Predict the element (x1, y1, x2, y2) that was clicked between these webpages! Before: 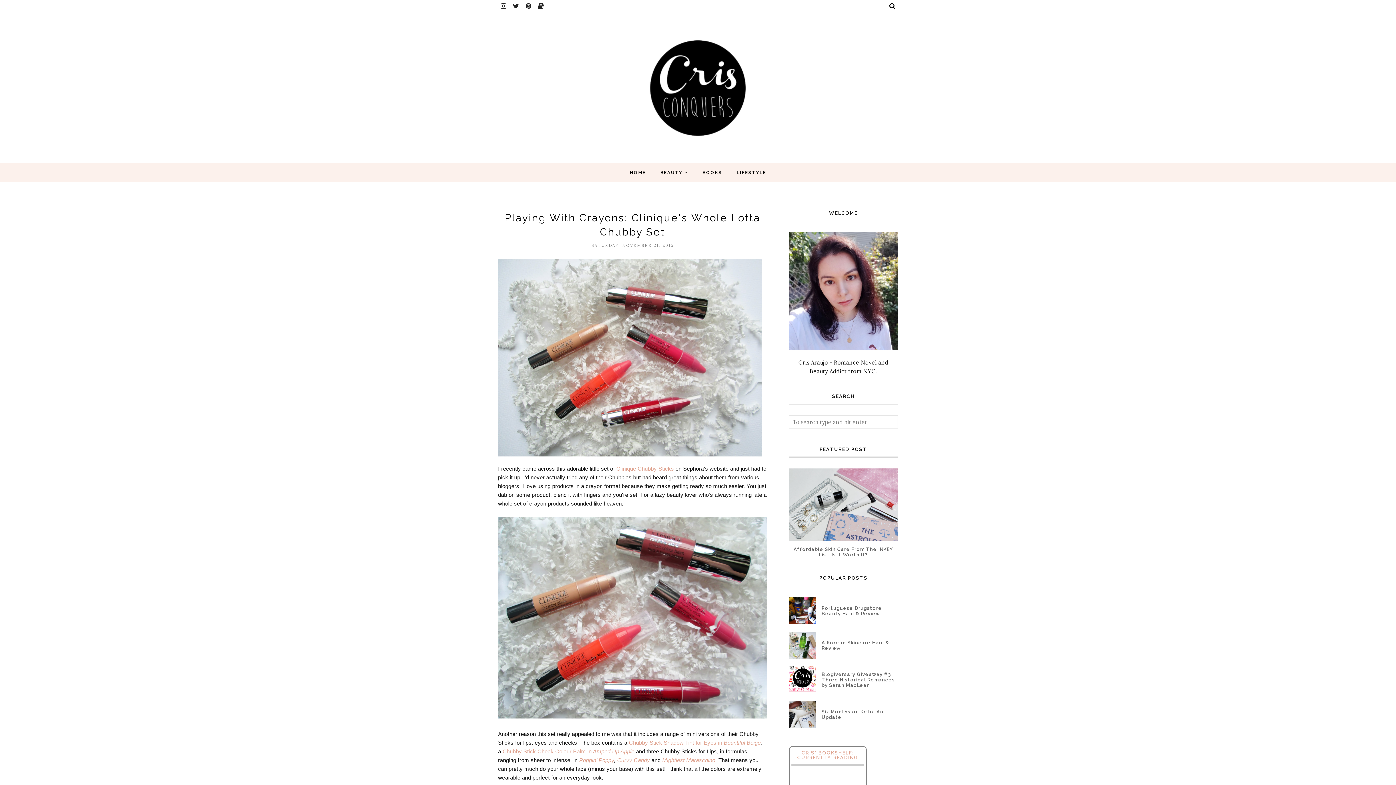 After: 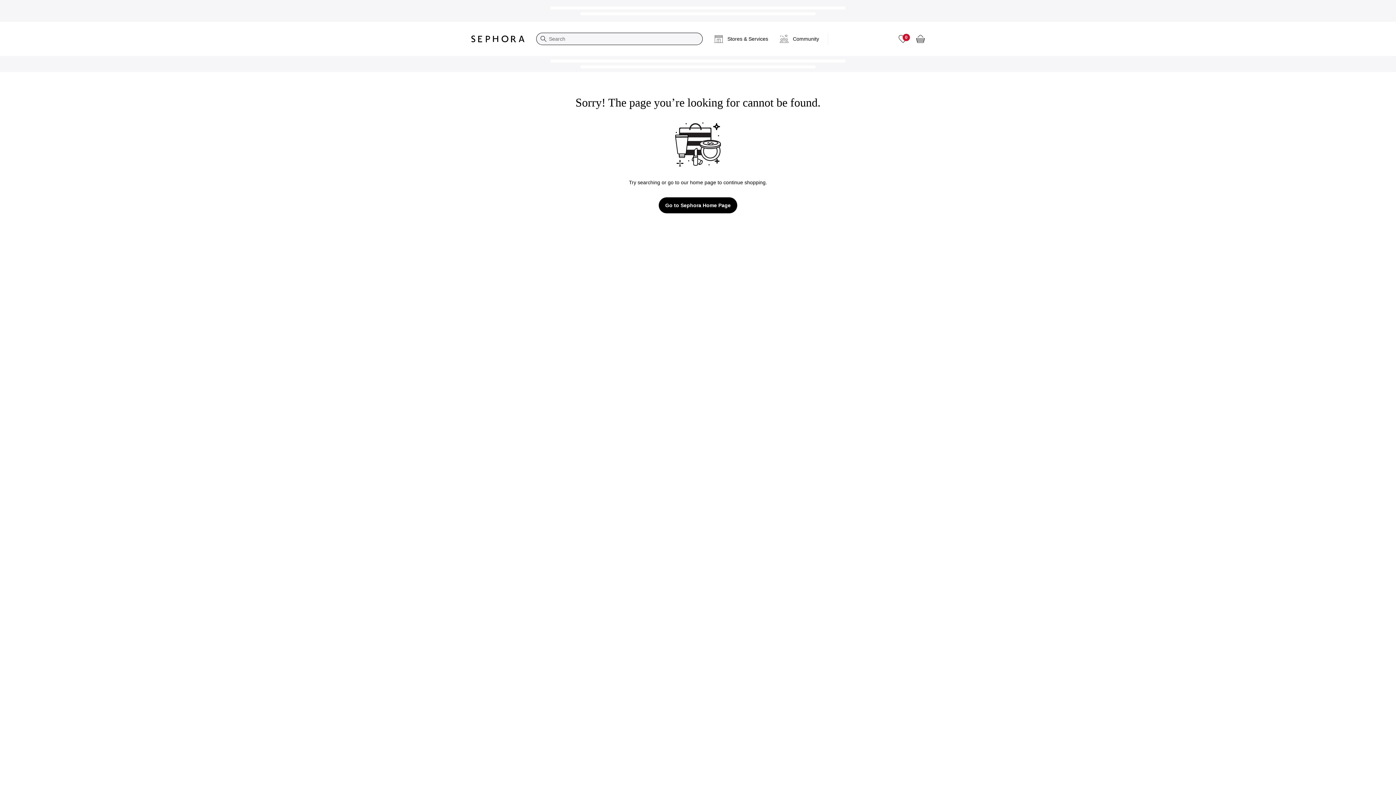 Action: label: Curvy Candy bbox: (617, 757, 650, 763)